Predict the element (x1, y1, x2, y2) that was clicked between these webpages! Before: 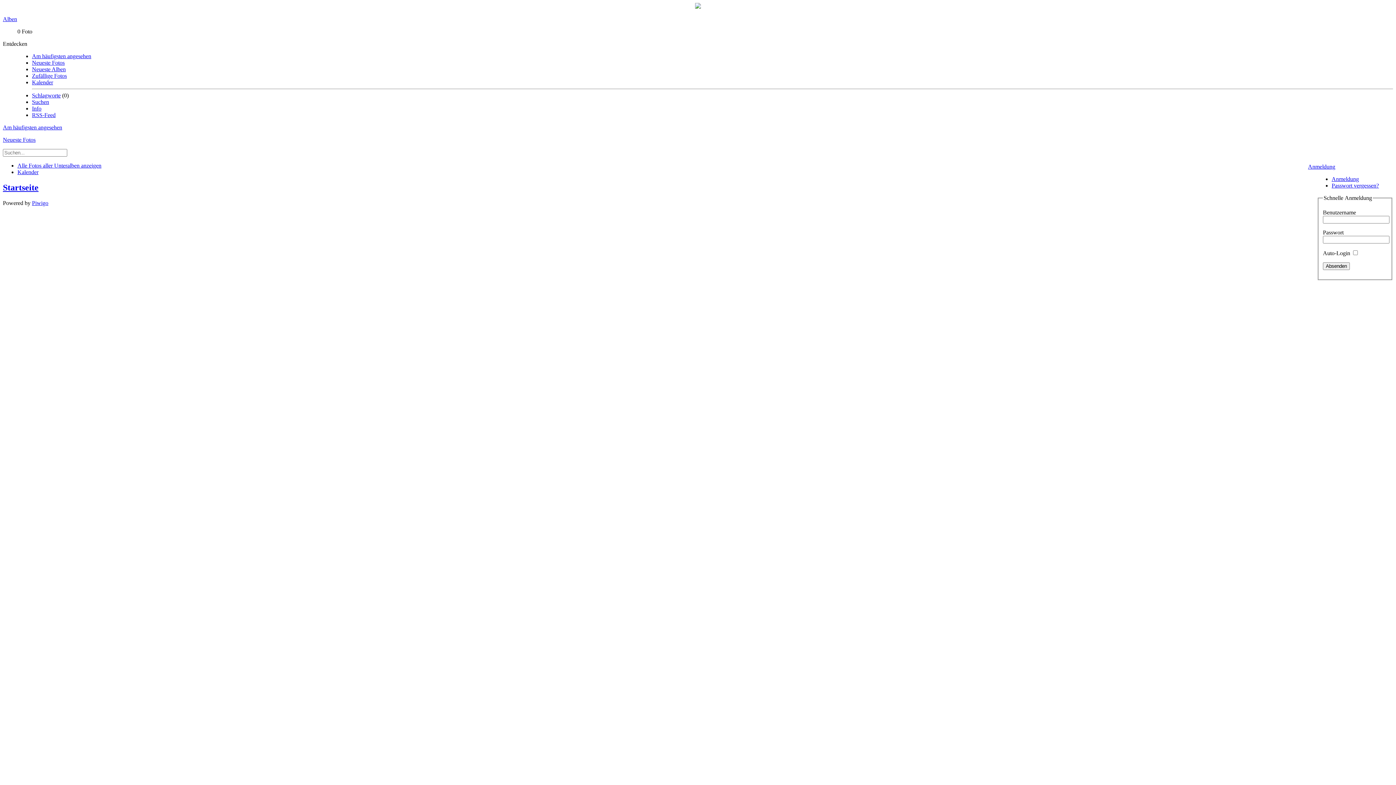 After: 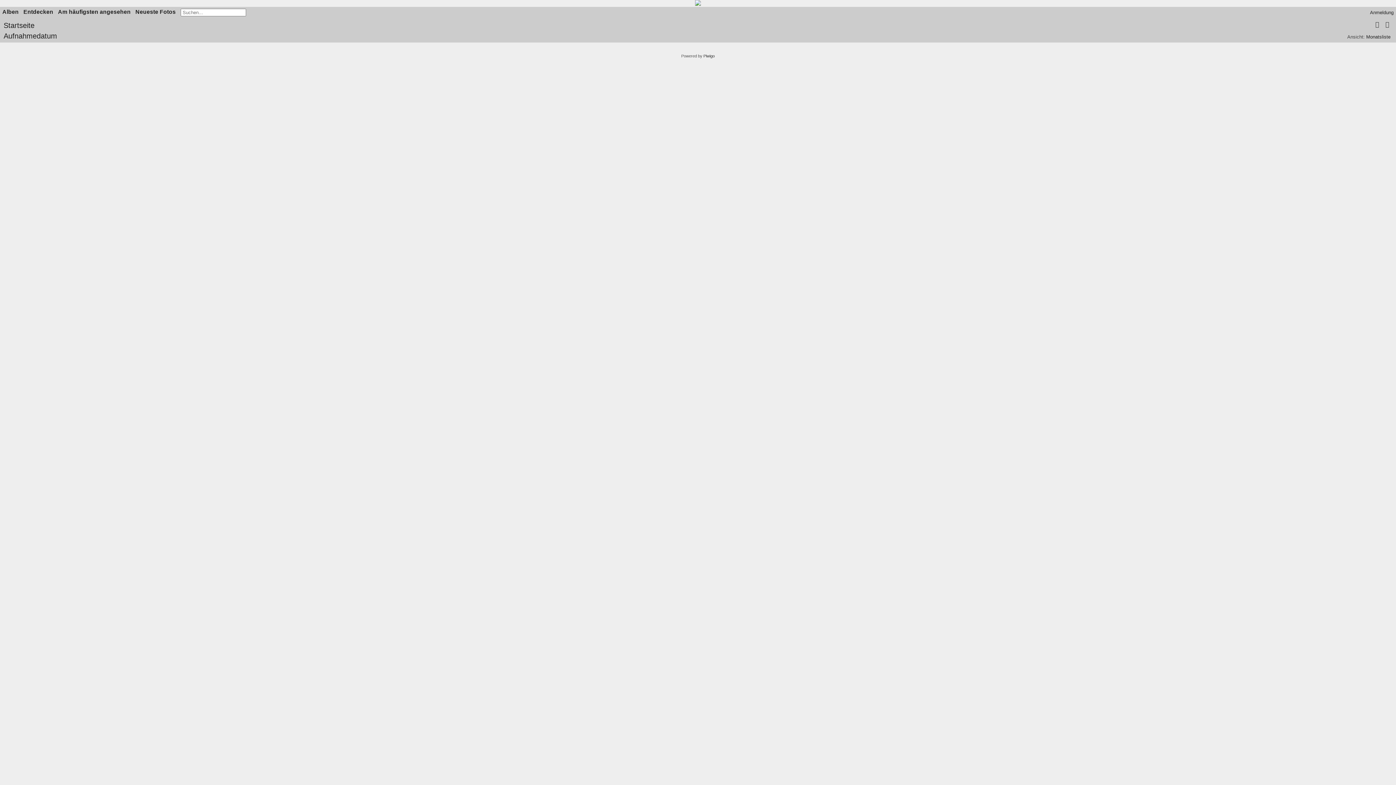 Action: label: Kalender bbox: (17, 169, 38, 175)